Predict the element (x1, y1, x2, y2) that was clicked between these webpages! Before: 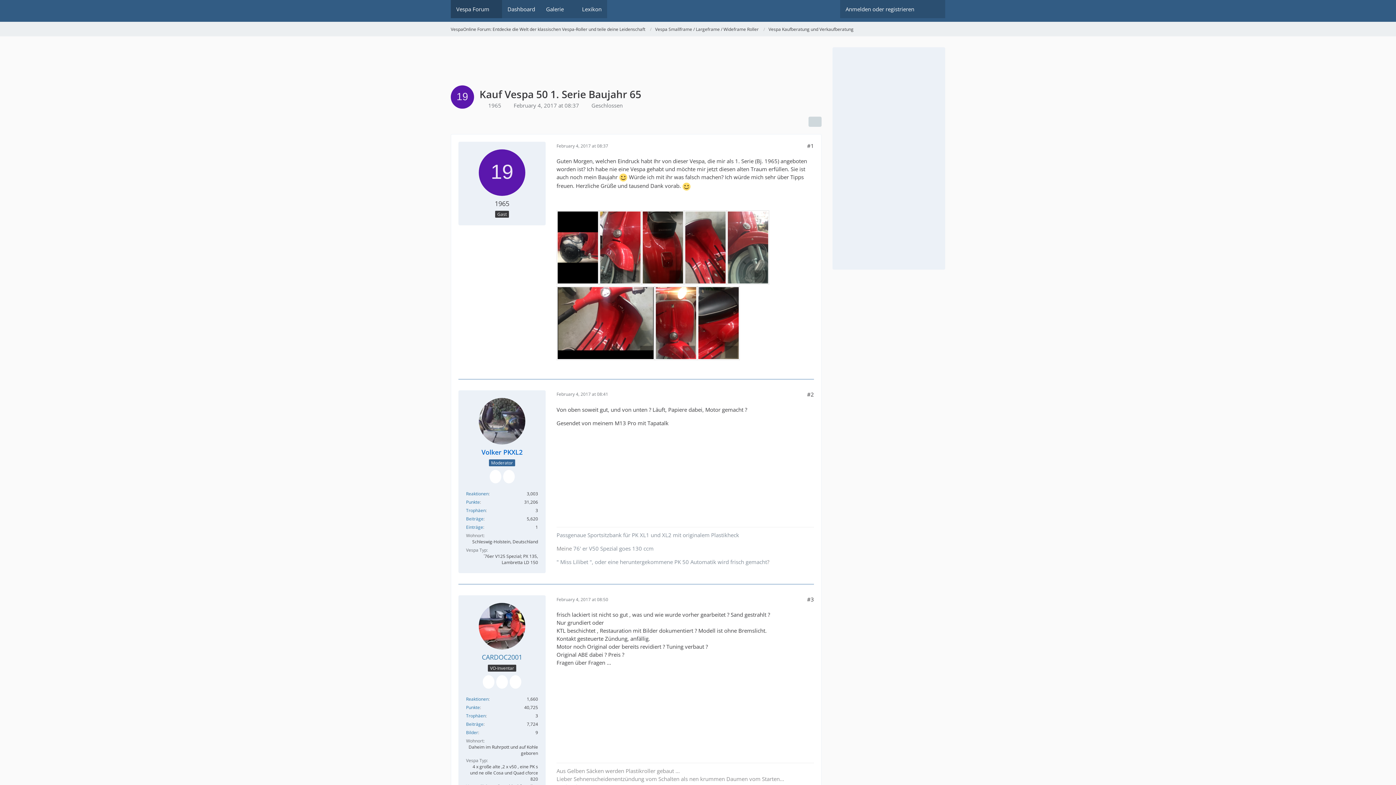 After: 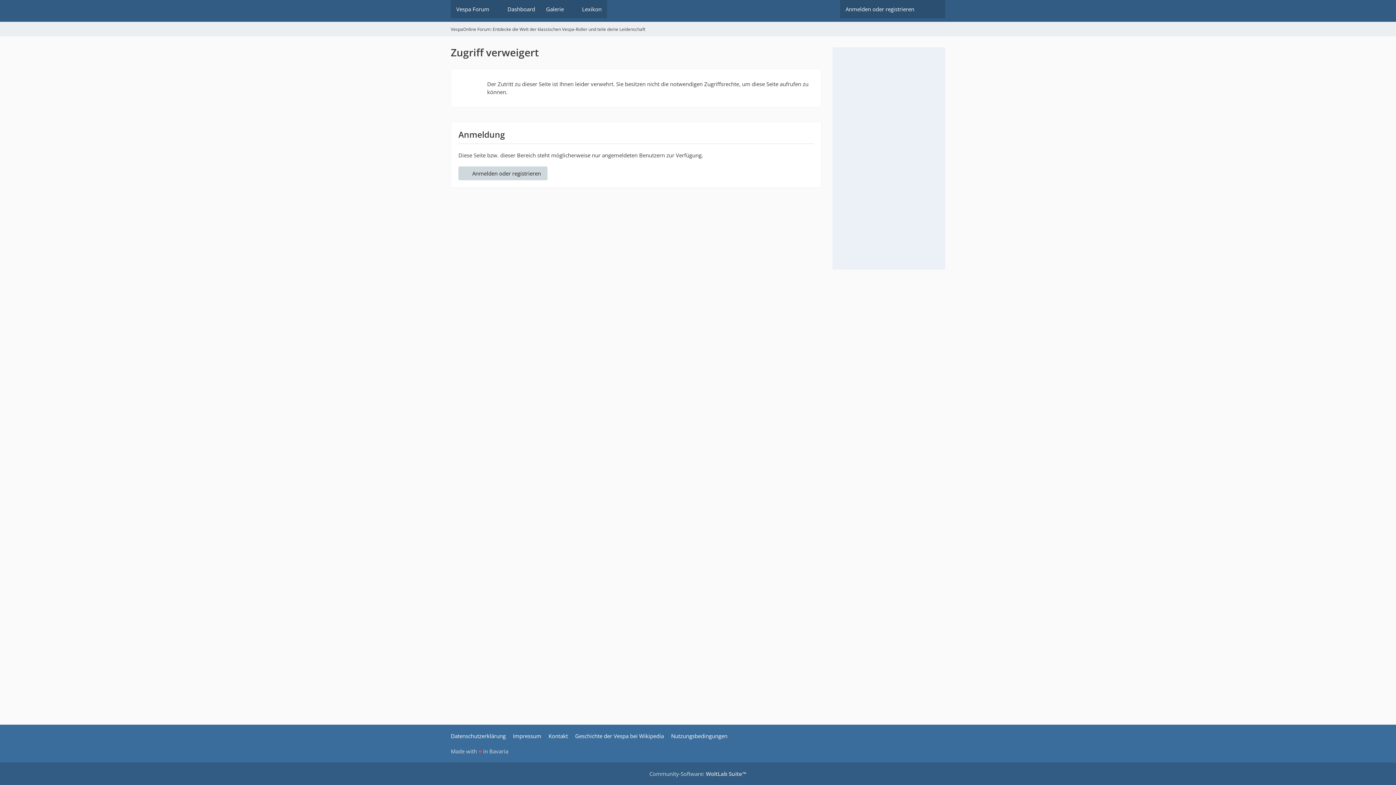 Action: bbox: (466, 491, 488, 497) label: Reaktionen